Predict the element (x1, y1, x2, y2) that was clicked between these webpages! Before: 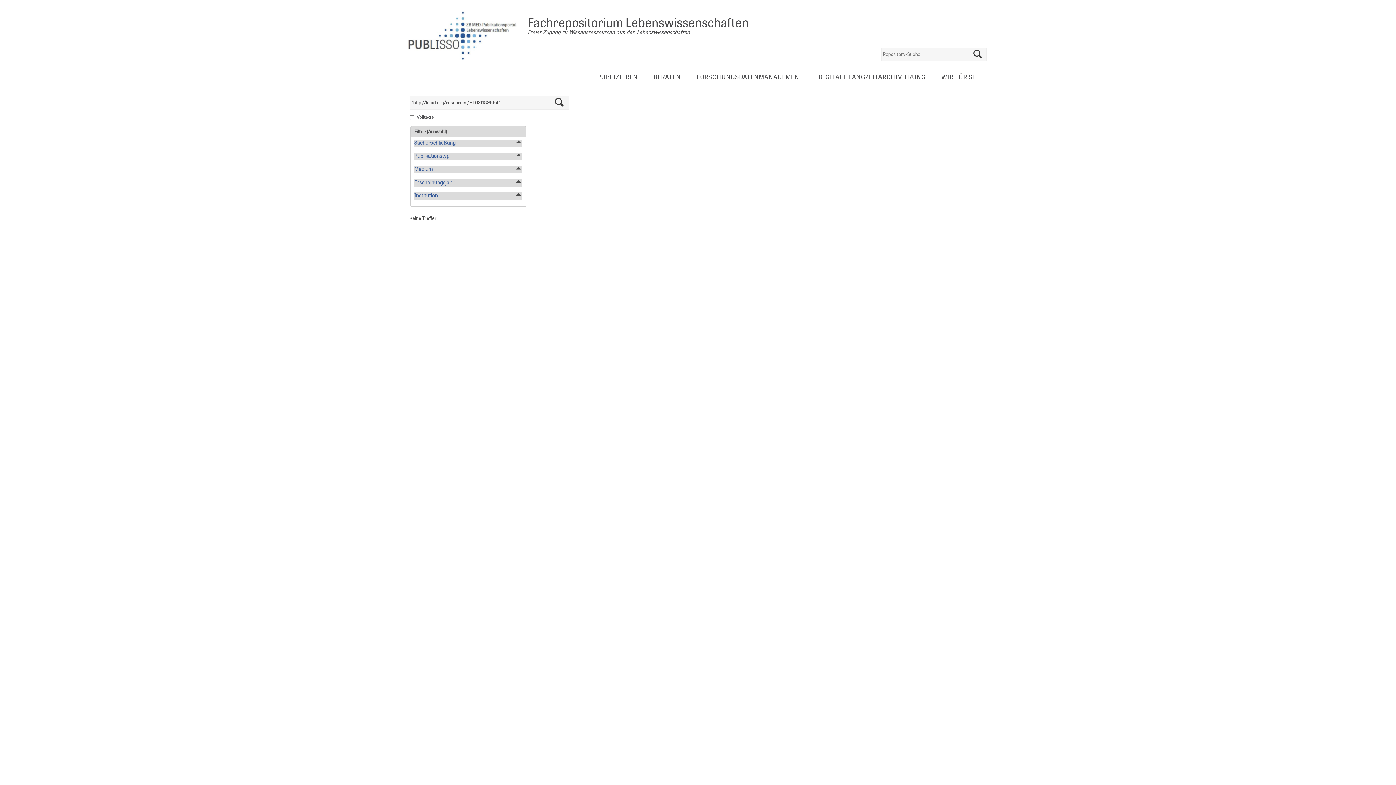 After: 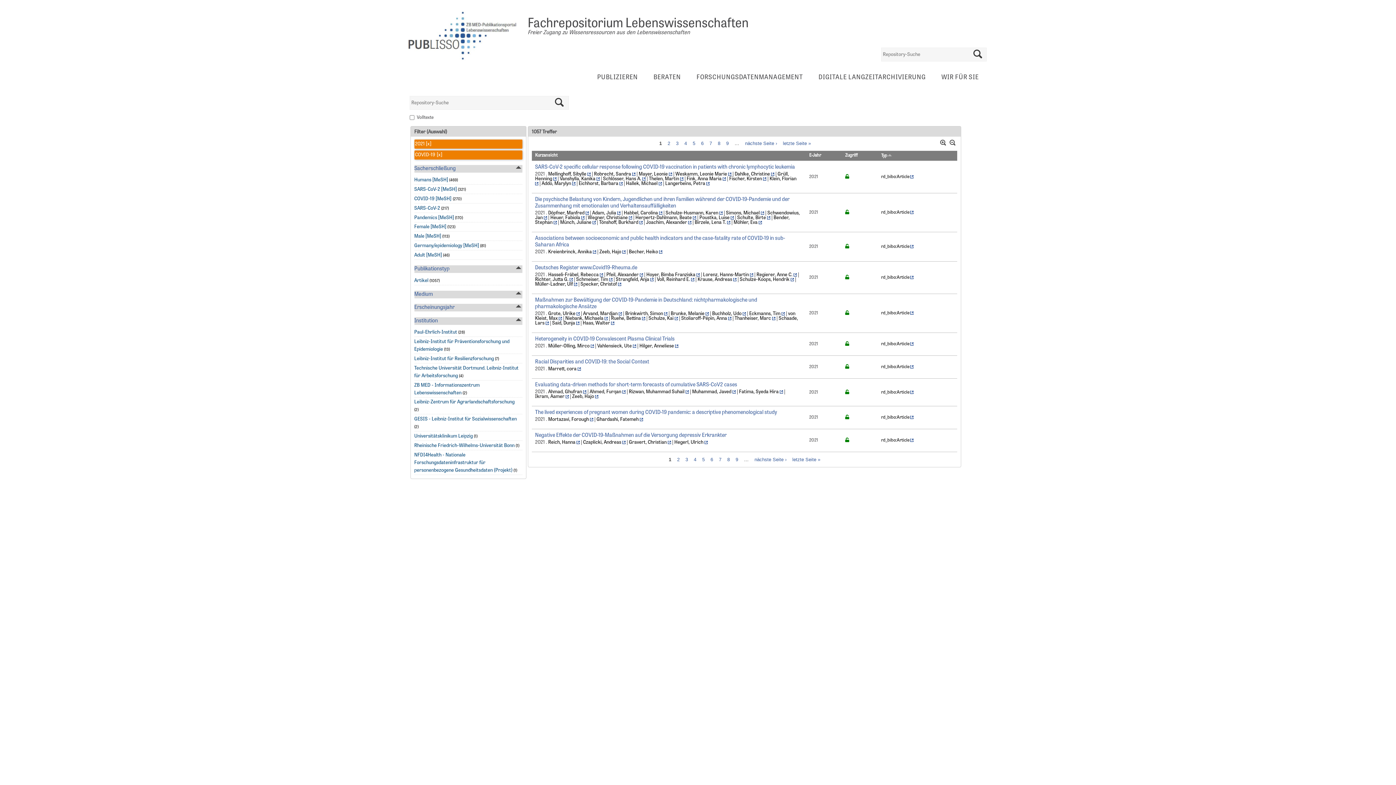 Action: bbox: (965, 48, 990, 60)